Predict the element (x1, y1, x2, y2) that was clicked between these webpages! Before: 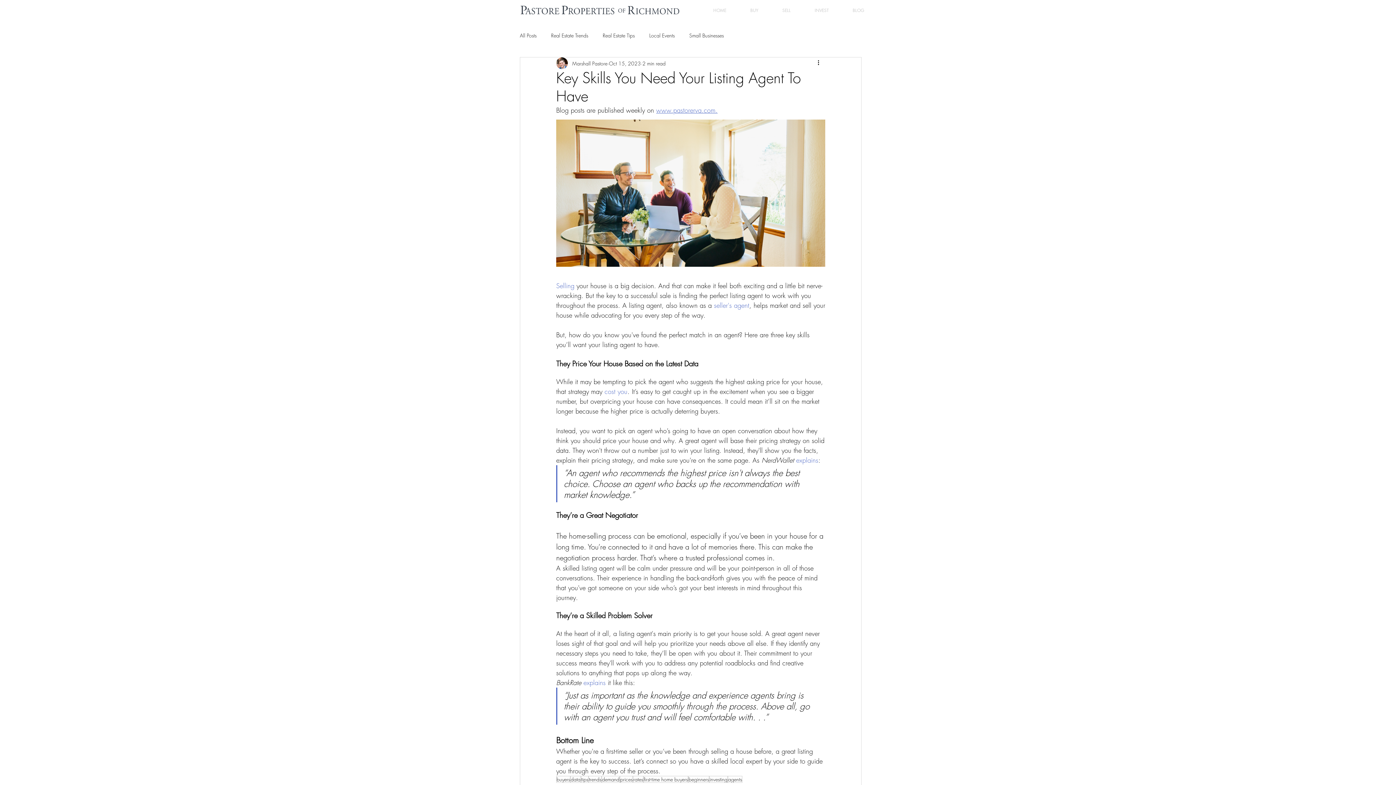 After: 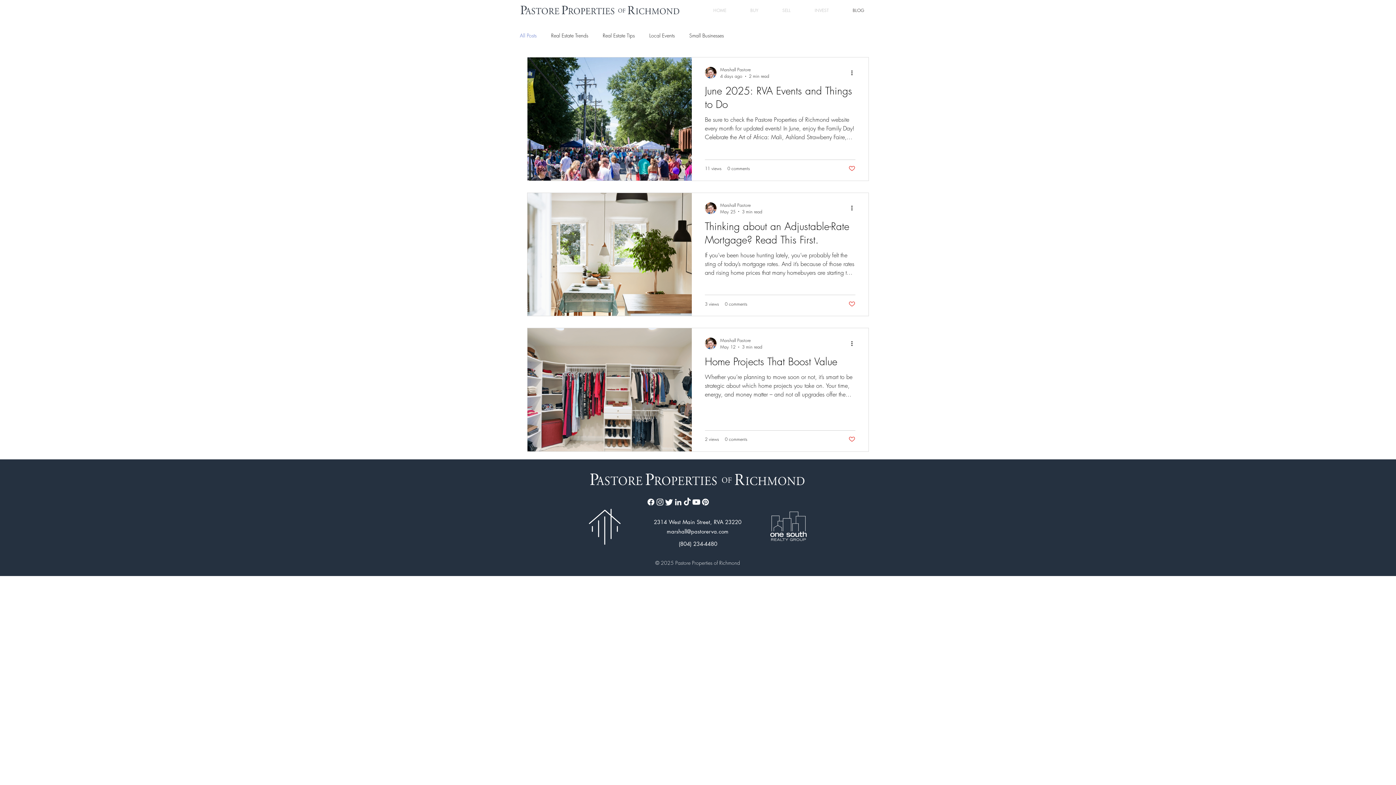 Action: bbox: (841, 1, 876, 18) label: BLOG